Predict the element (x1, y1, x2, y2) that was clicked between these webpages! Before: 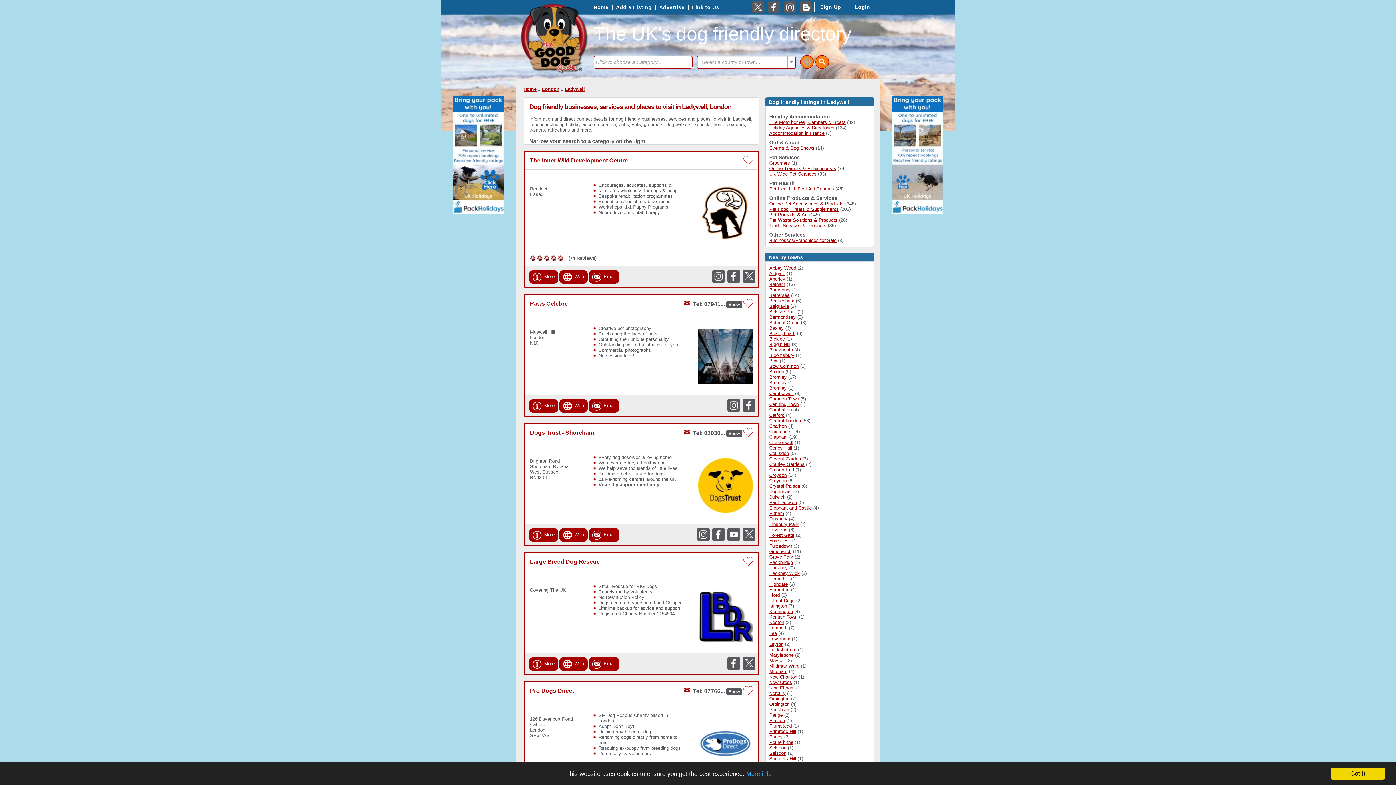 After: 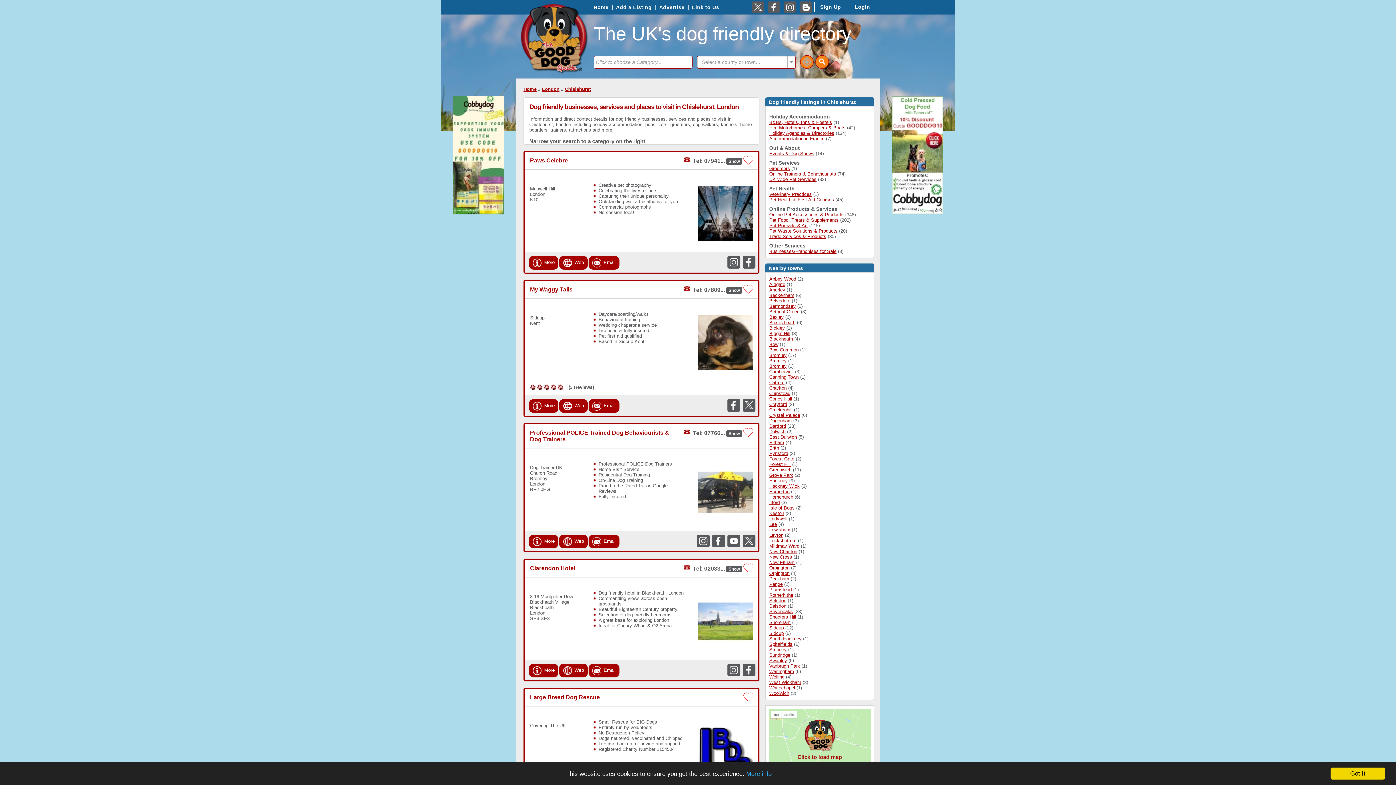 Action: bbox: (769, 429, 793, 434) label: Chislehurst